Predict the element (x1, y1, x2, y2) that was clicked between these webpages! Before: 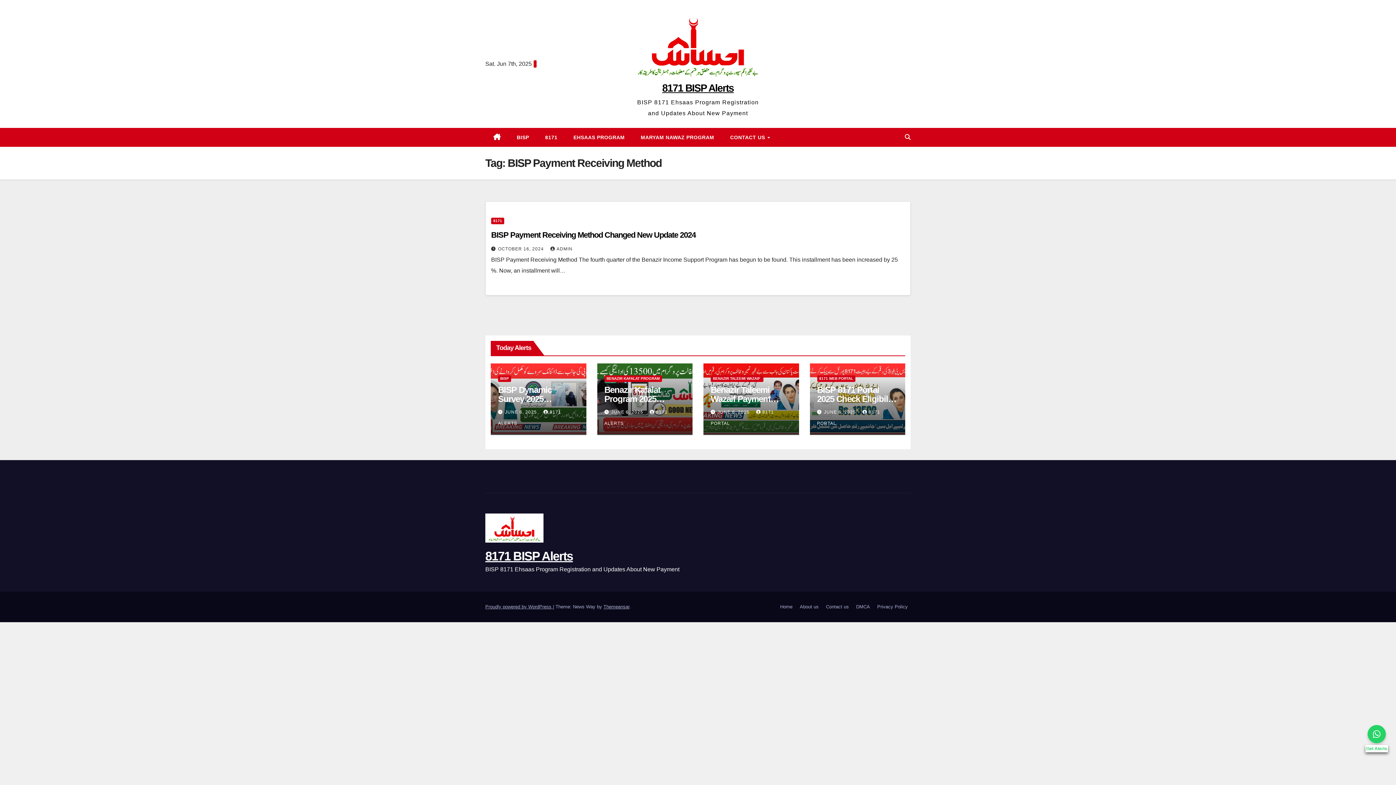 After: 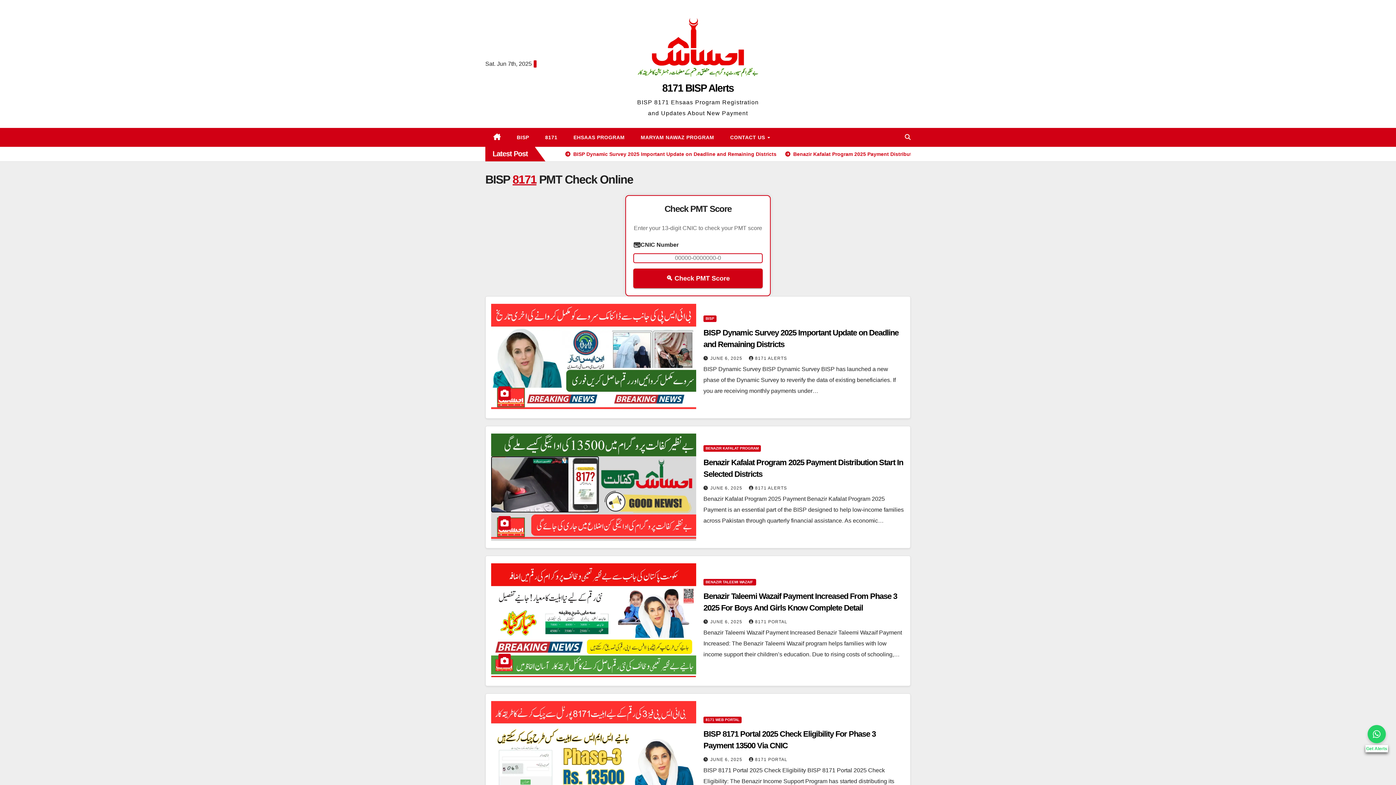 Action: bbox: (777, 601, 795, 613) label: Home